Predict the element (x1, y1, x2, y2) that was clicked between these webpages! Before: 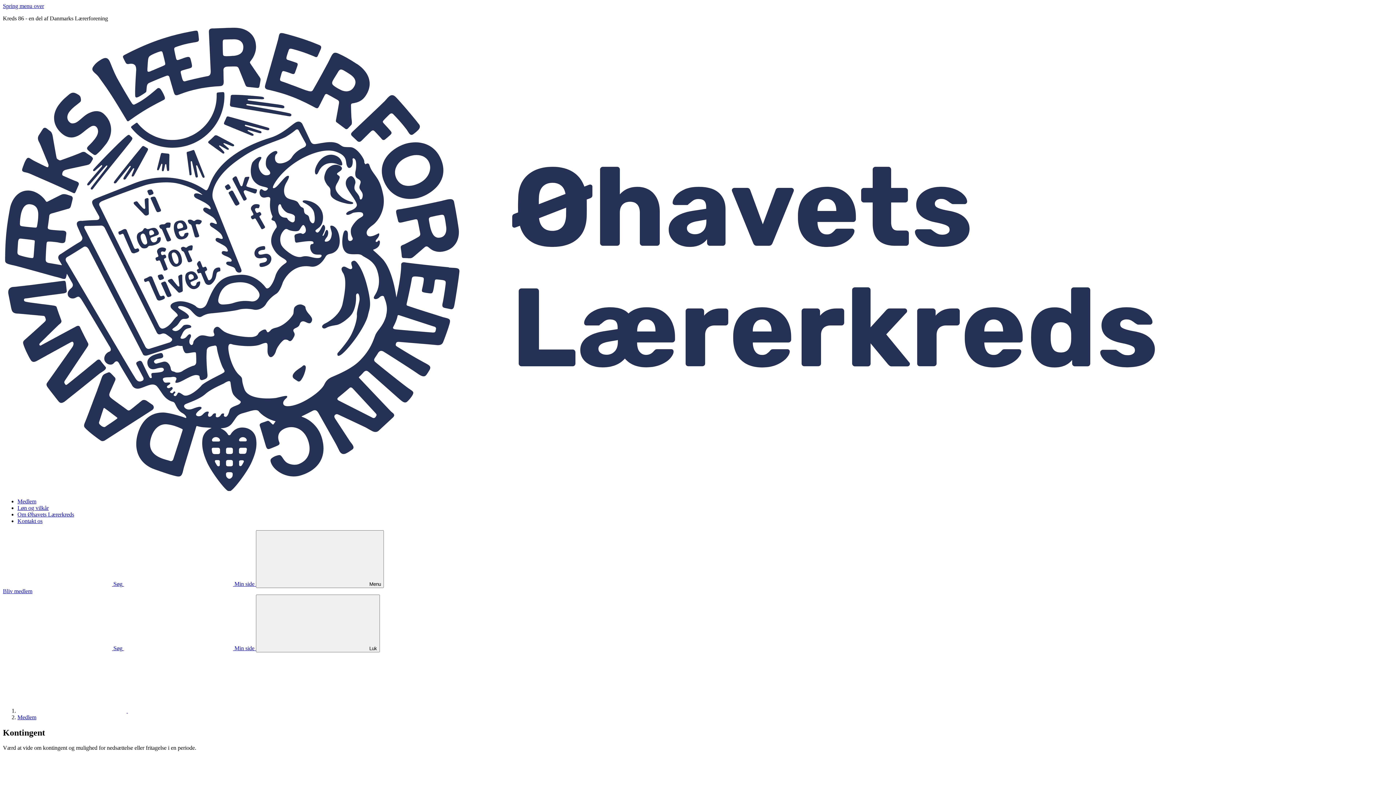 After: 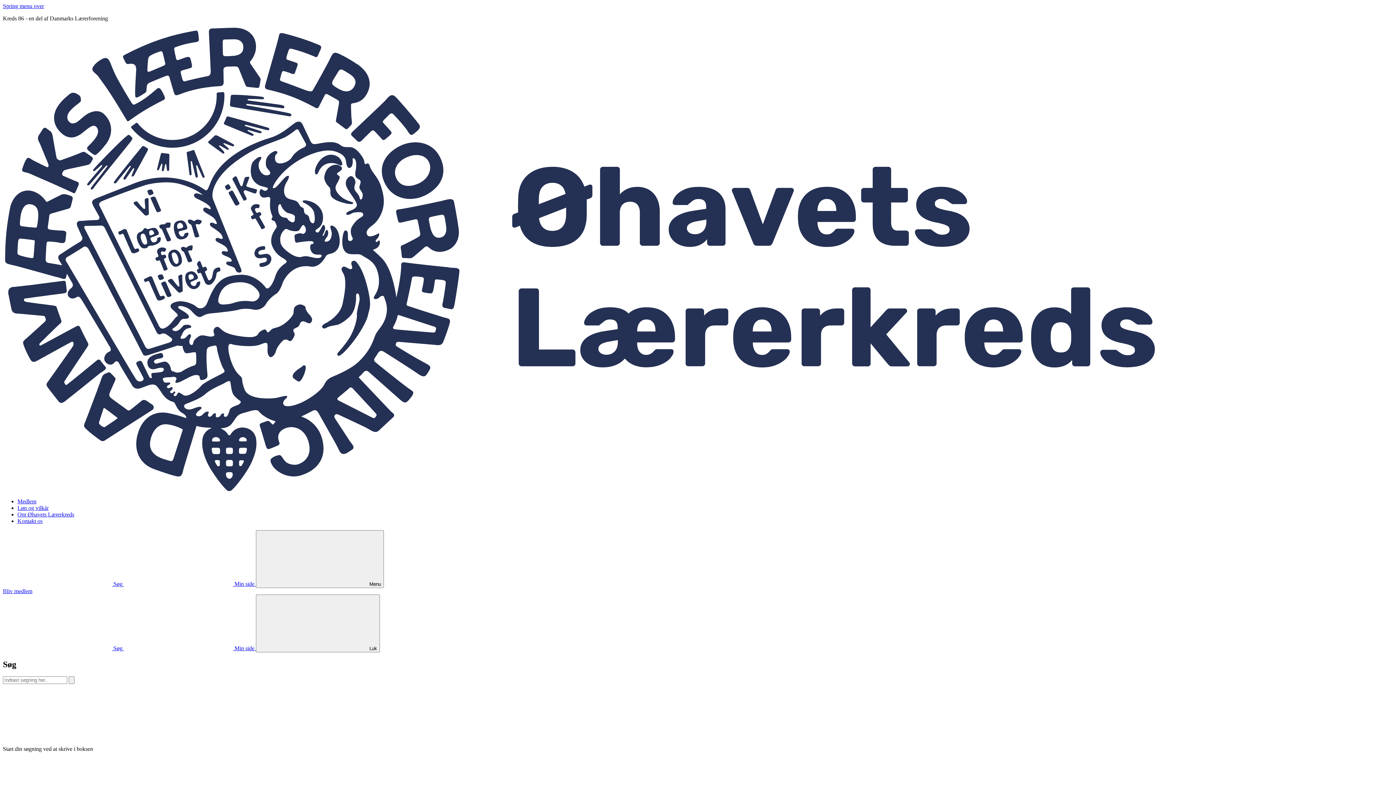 Action: label: Åben søgefelt bbox: (2, 645, 124, 651)